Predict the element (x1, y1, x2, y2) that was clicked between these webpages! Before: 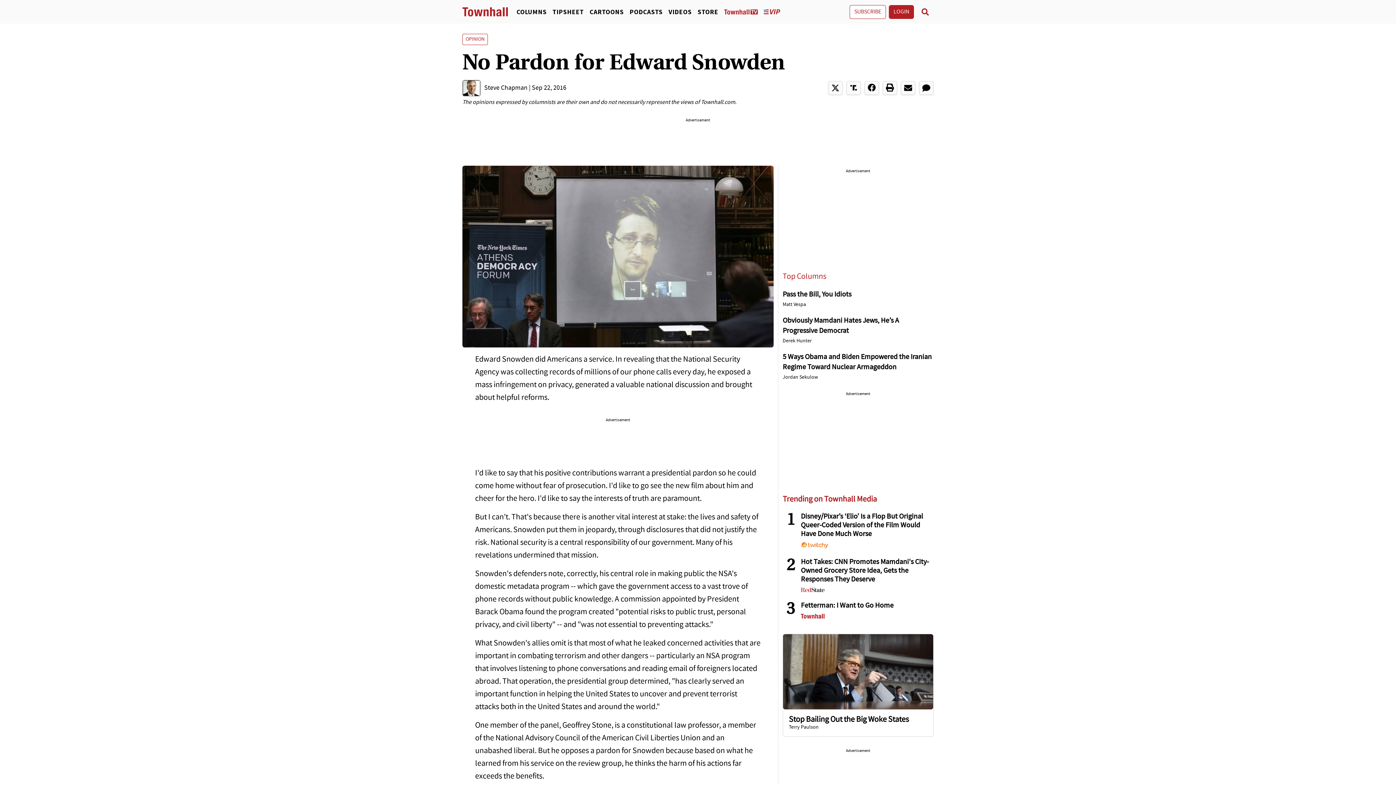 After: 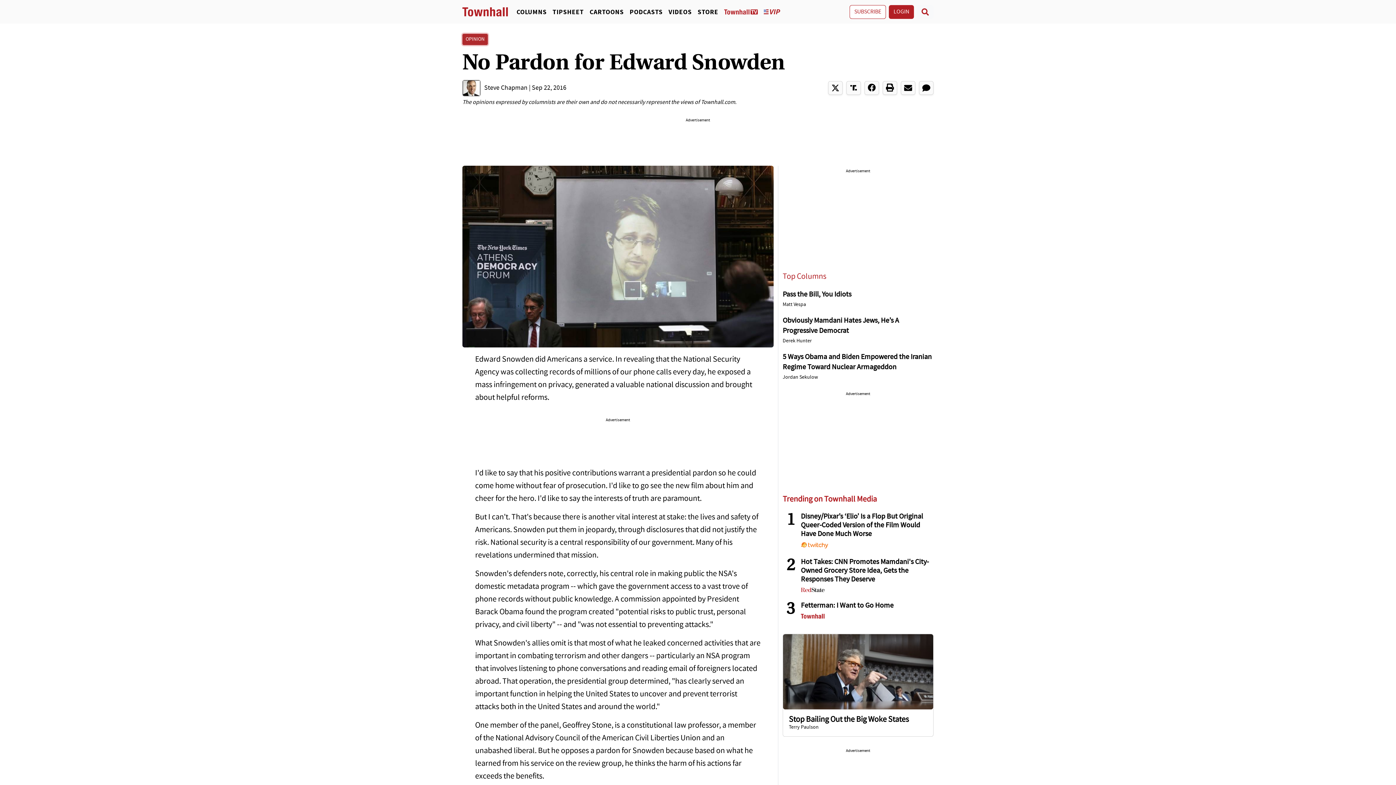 Action: bbox: (462, 33, 488, 45) label: OPINION